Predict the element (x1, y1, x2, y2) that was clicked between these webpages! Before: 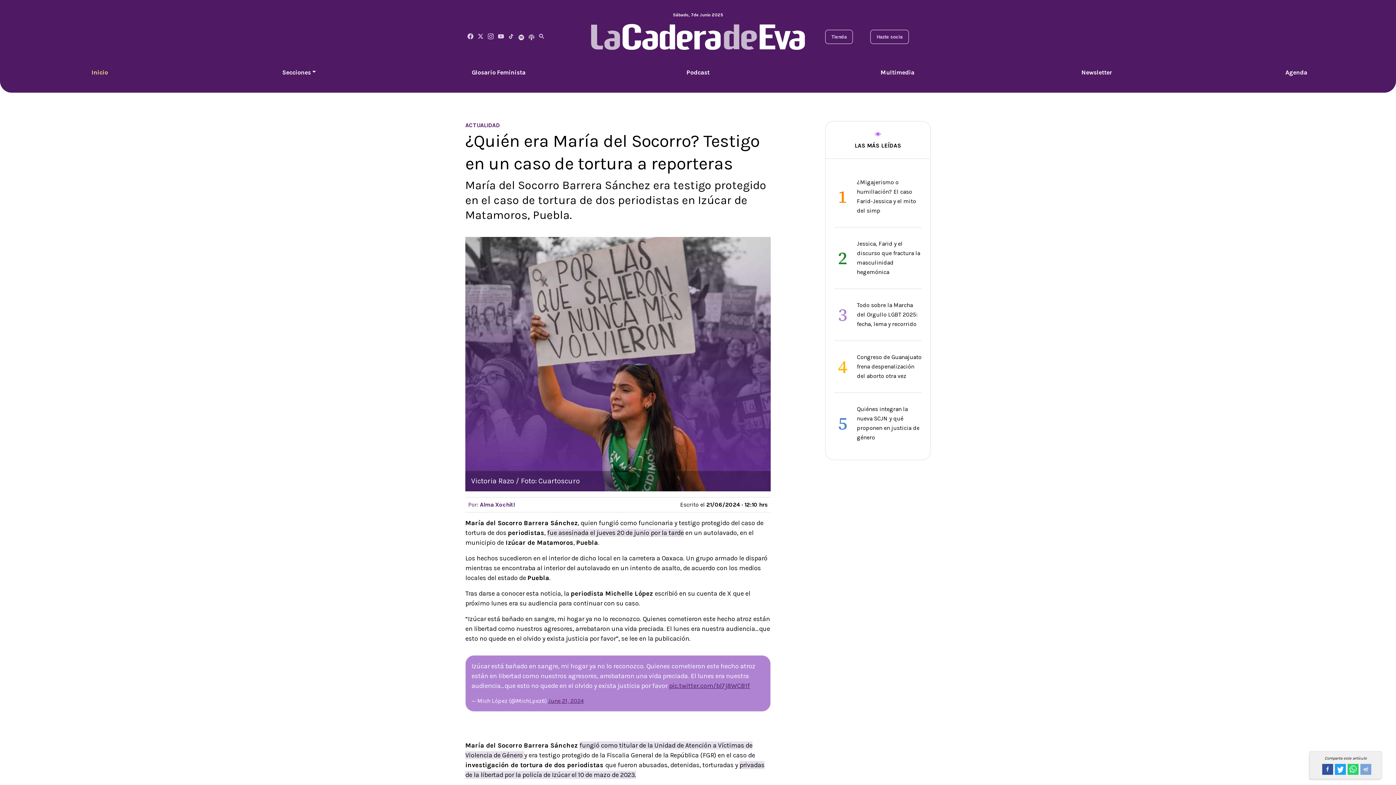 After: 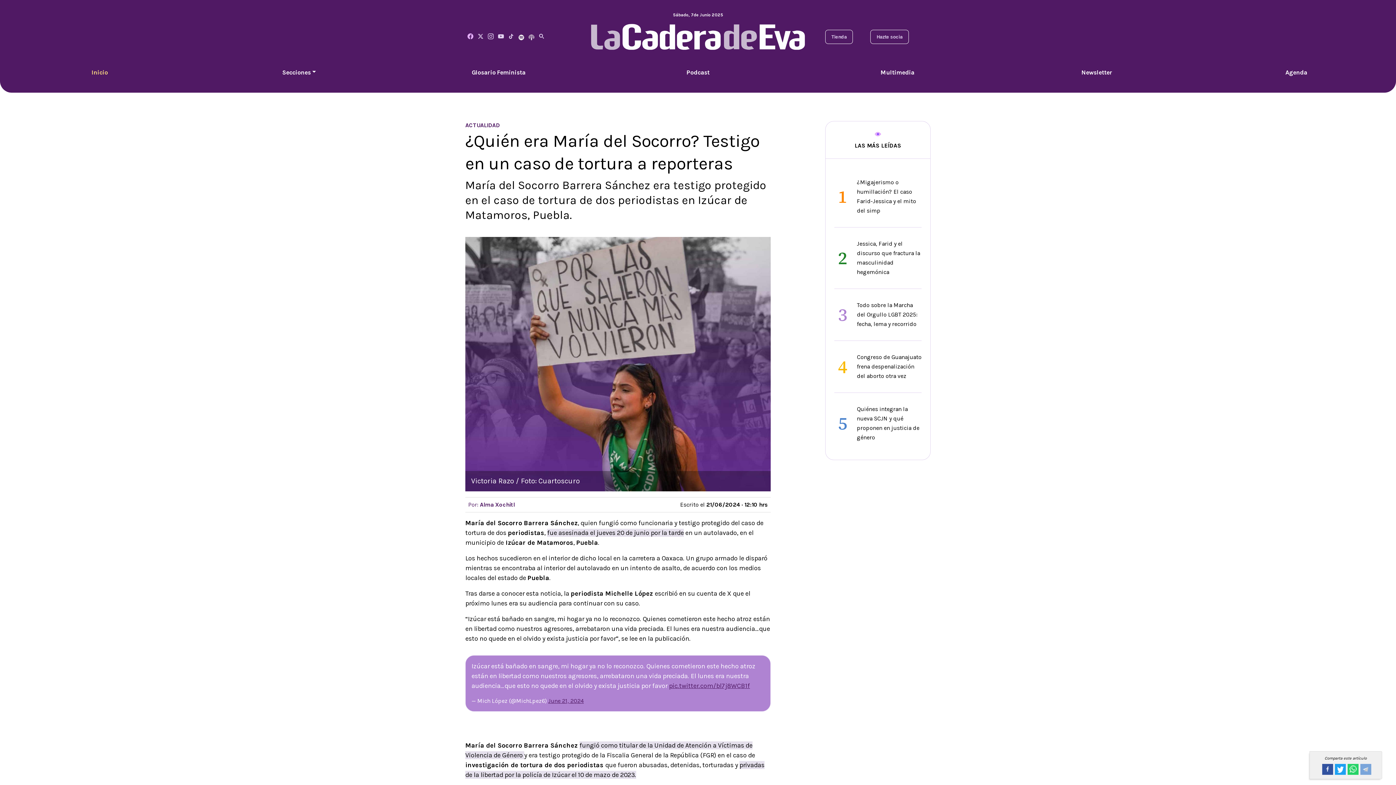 Action: bbox: (467, 33, 473, 40)